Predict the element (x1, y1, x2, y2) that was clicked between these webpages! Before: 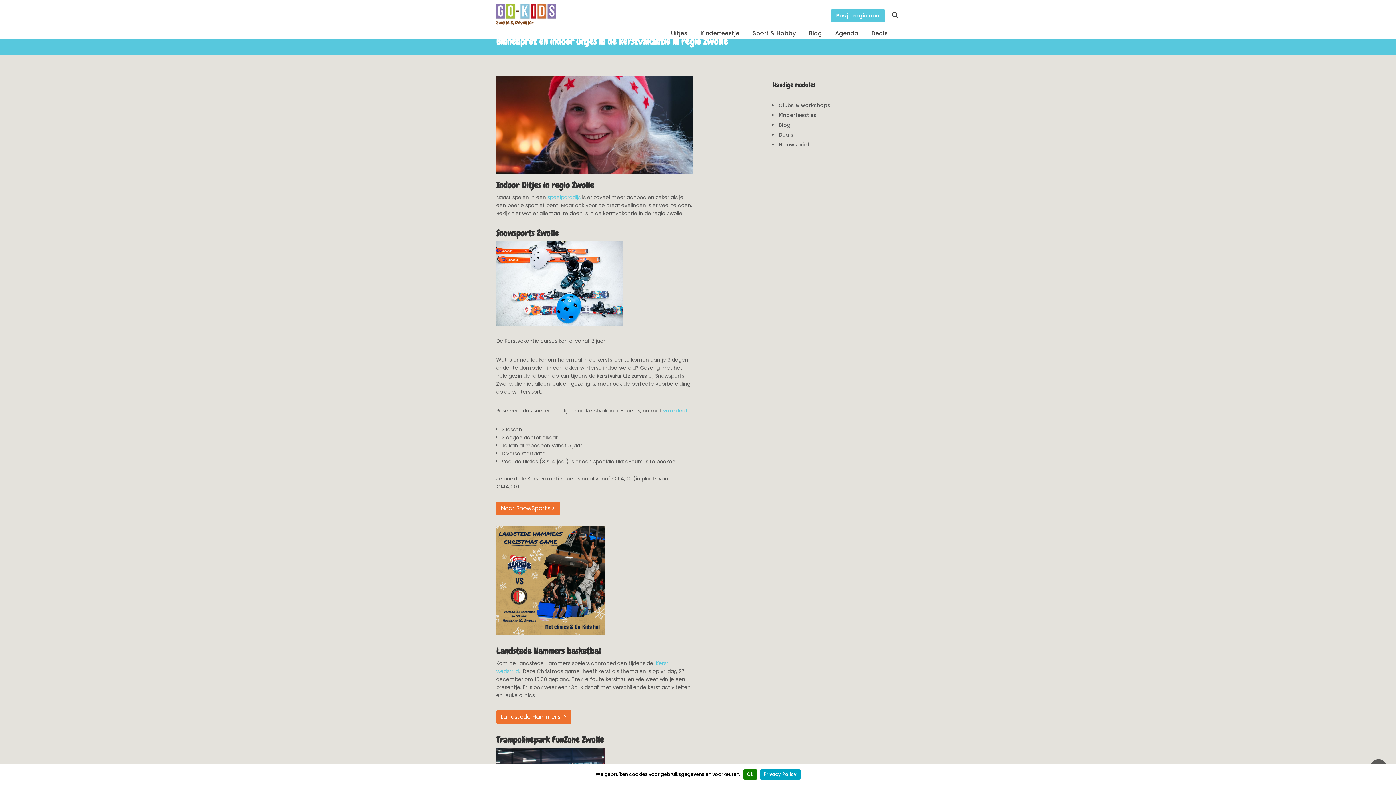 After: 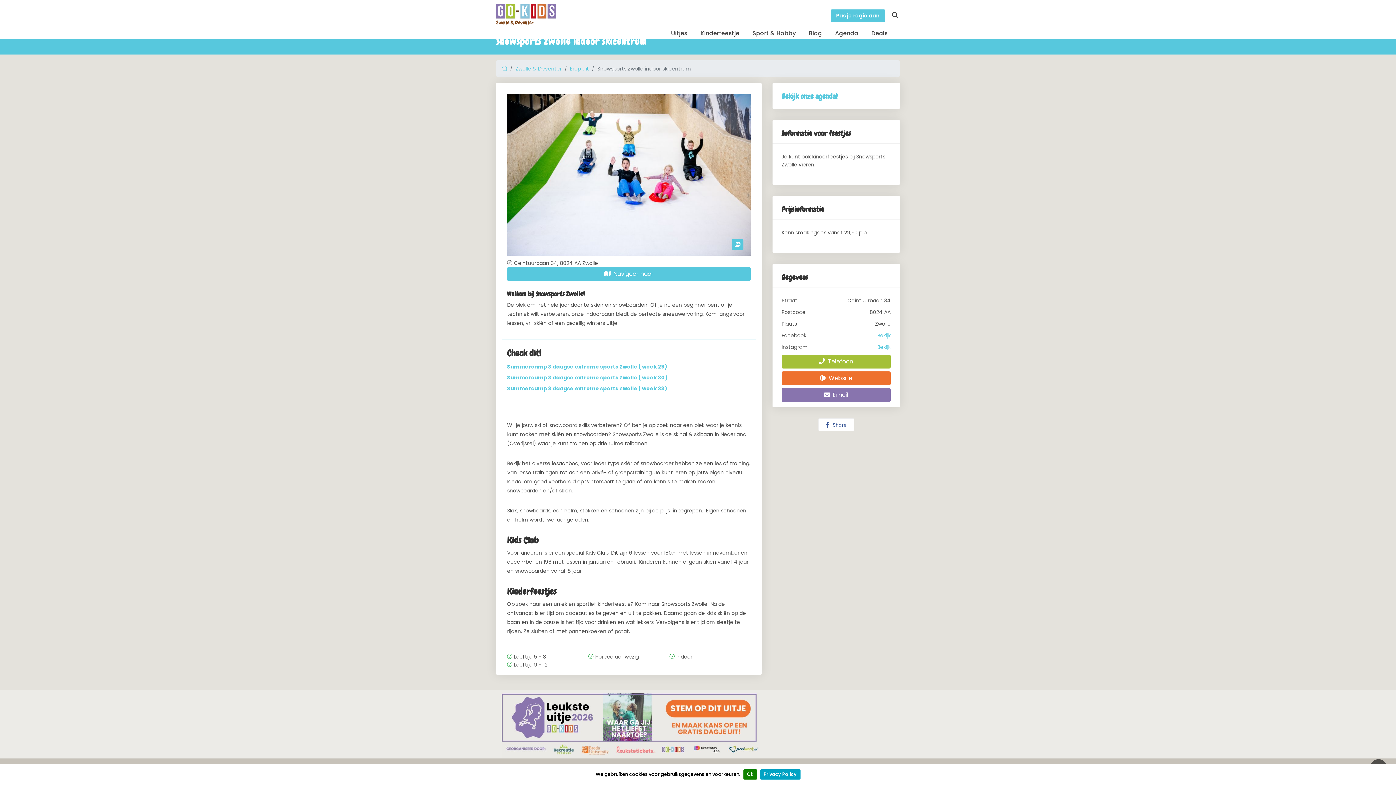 Action: bbox: (496, 501, 560, 515) label: Naar SnowSports >